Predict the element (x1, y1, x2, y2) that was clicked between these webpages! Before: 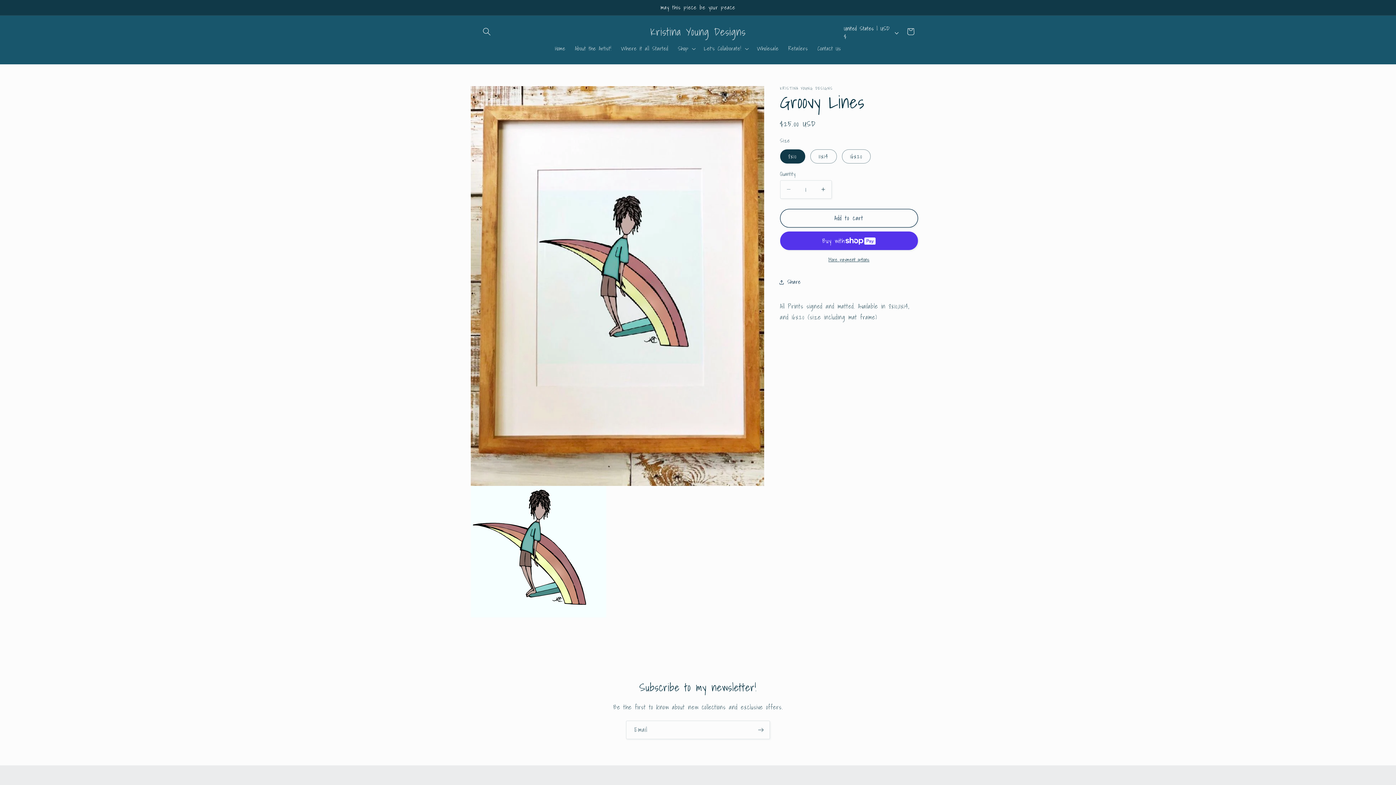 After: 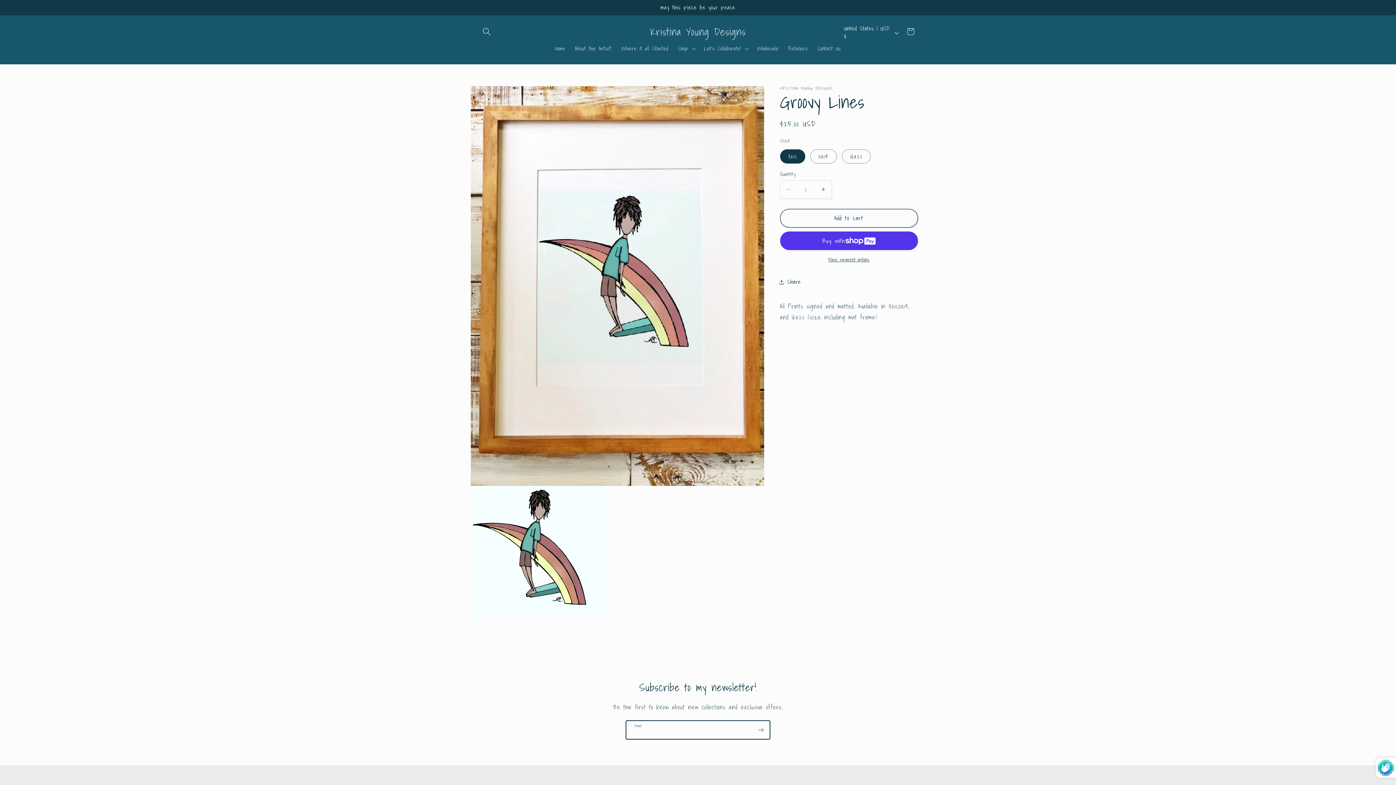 Action: bbox: (752, 720, 769, 739) label: Subscribe